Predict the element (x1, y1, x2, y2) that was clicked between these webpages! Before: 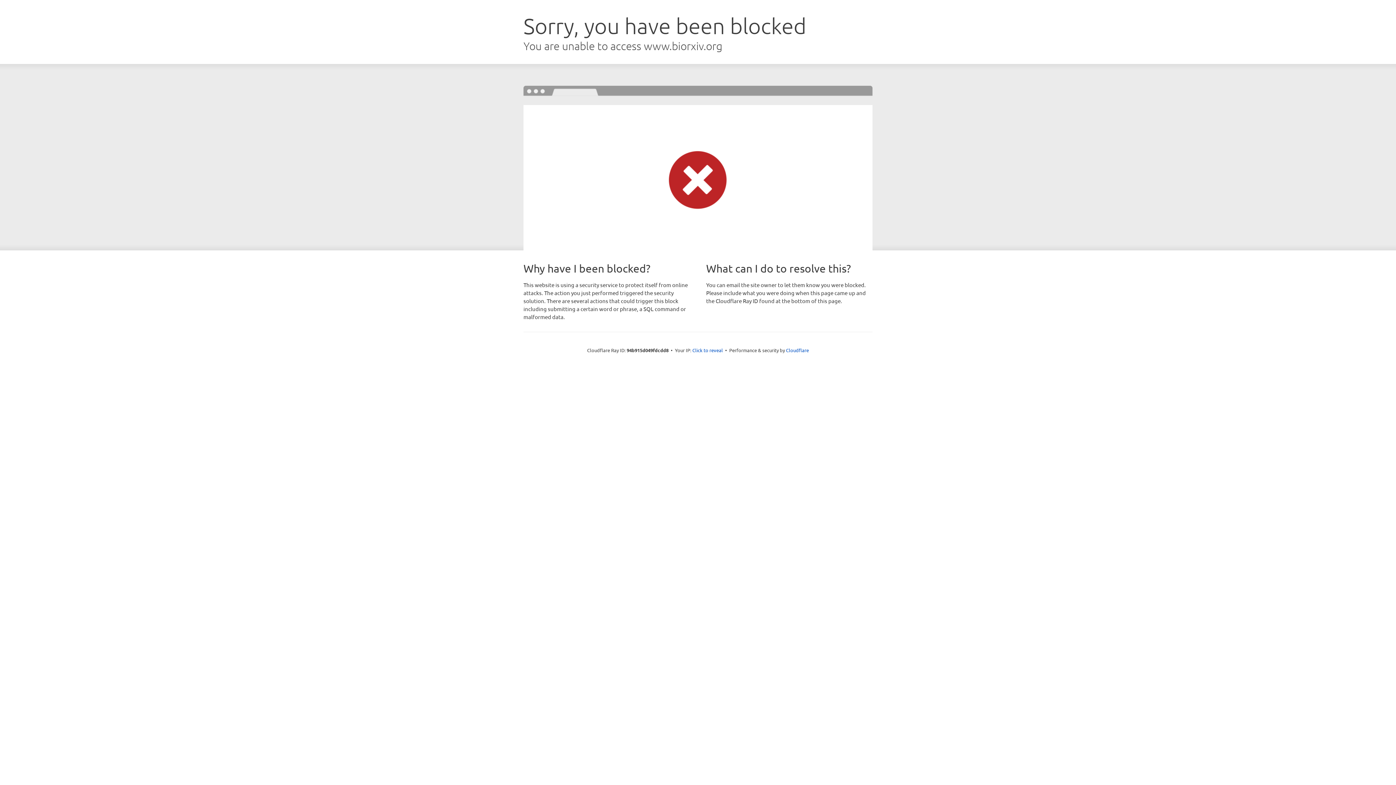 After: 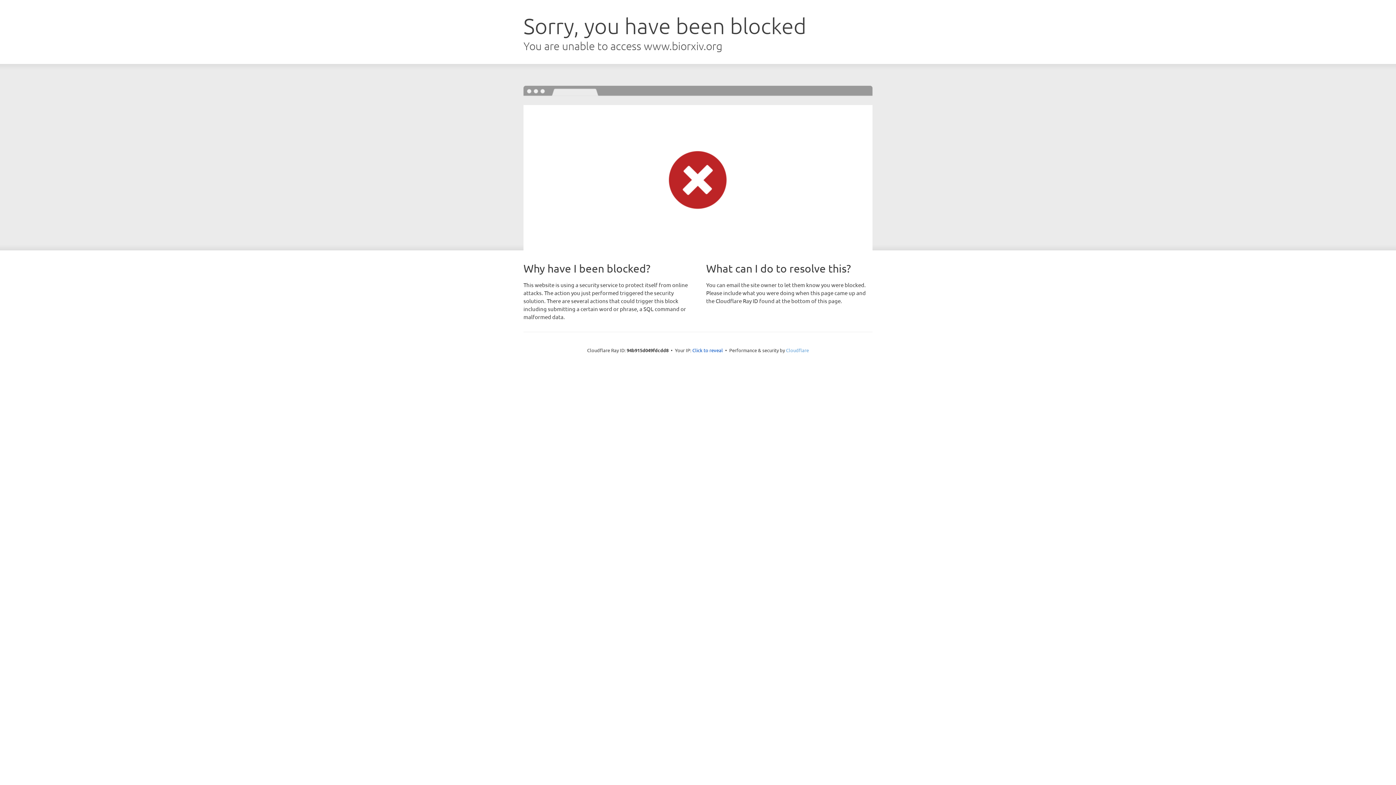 Action: label: Cloudflare bbox: (786, 347, 809, 353)